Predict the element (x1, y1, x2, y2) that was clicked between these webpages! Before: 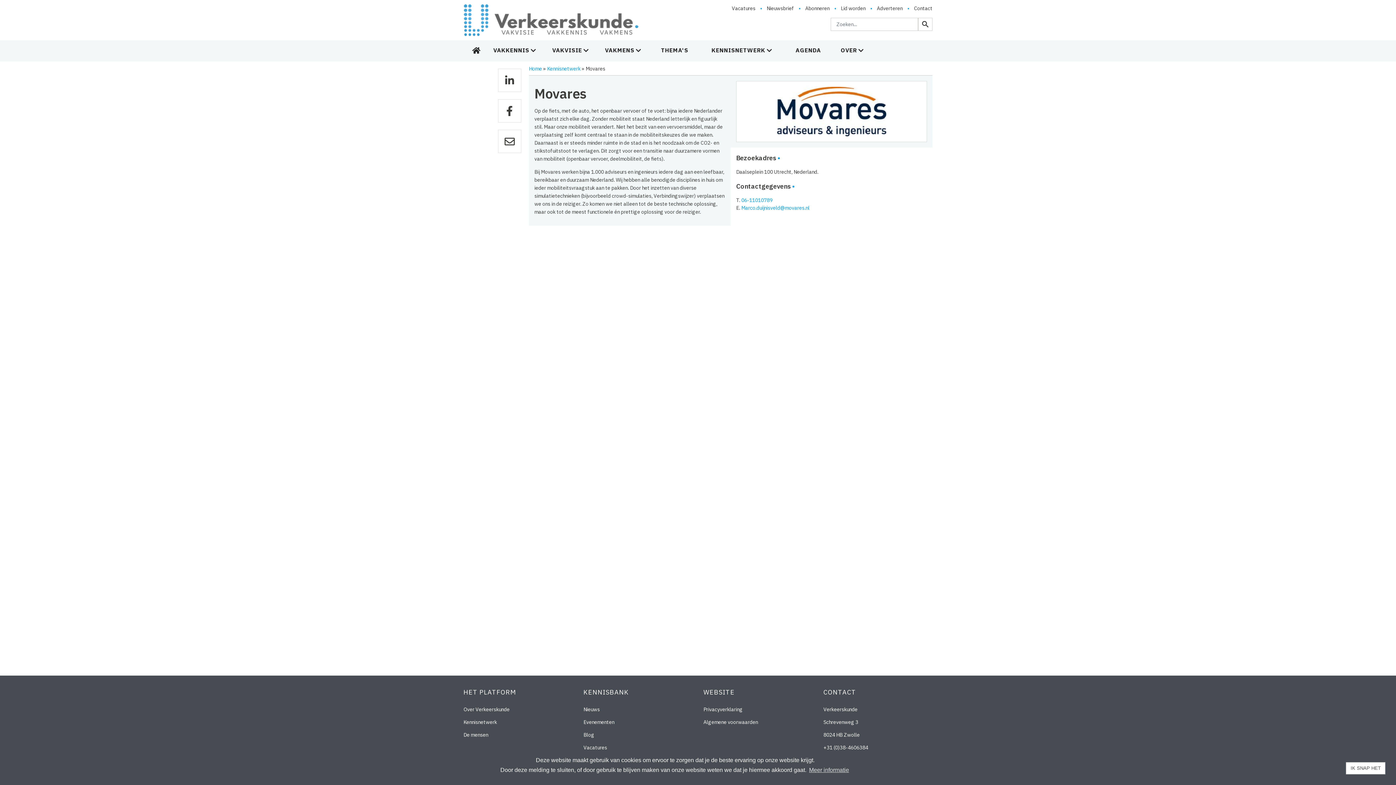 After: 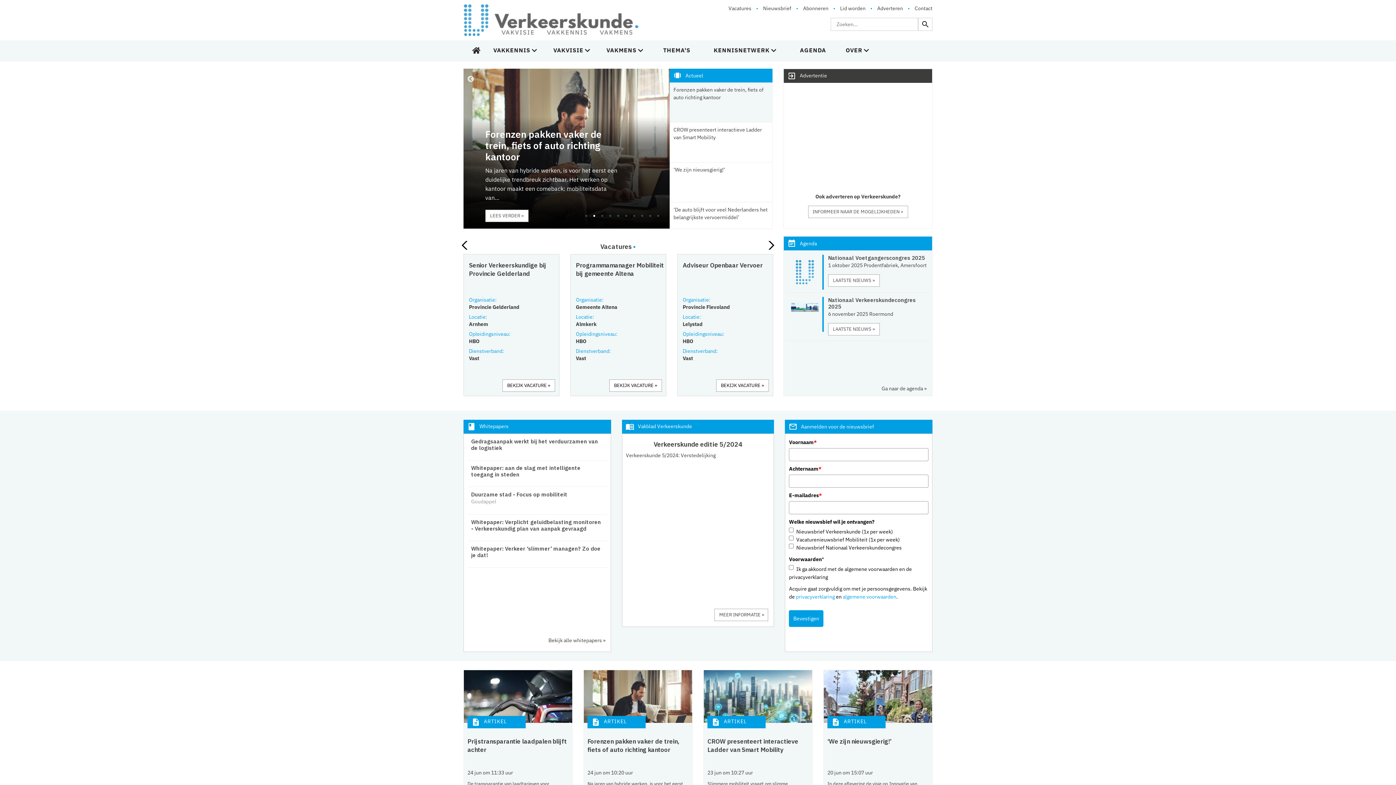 Action: label: Home bbox: (529, 65, 542, 72)